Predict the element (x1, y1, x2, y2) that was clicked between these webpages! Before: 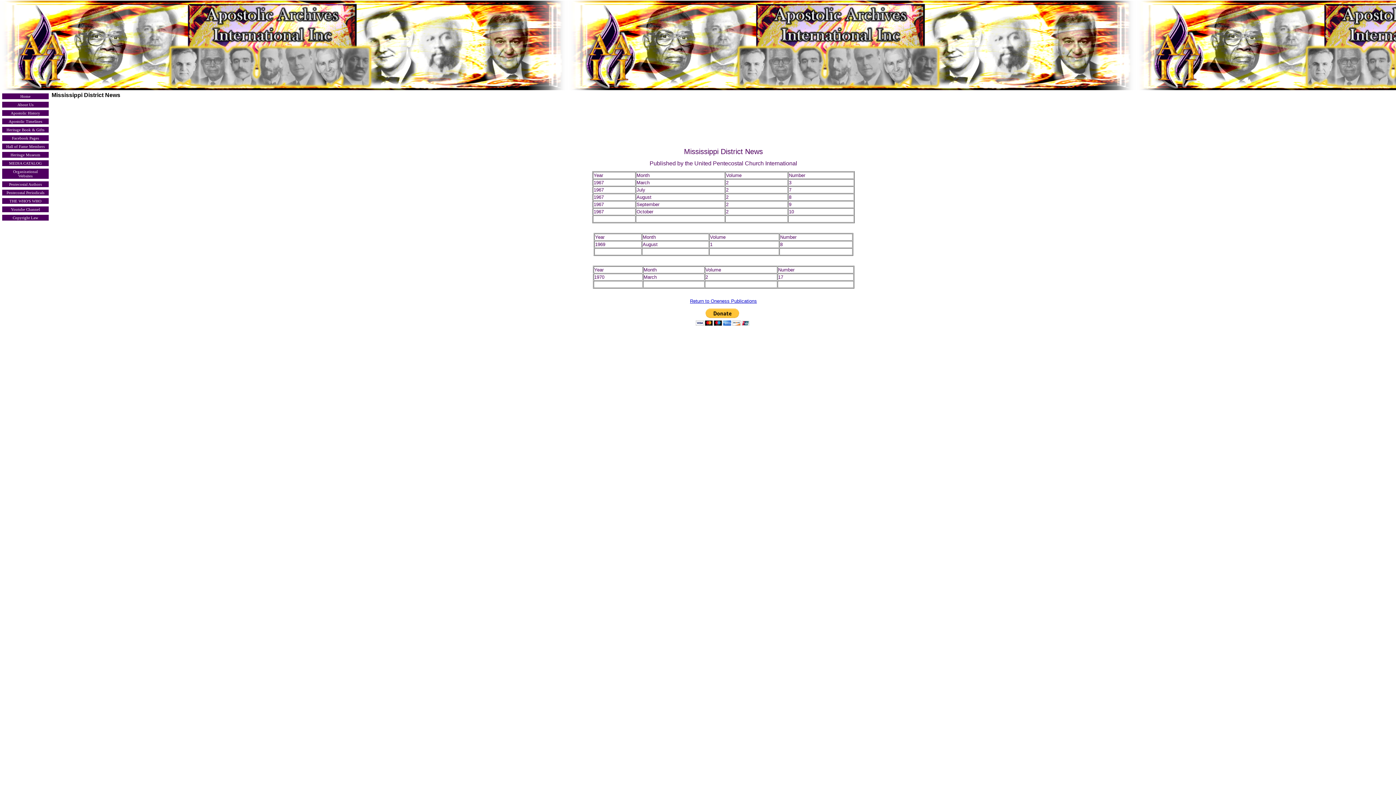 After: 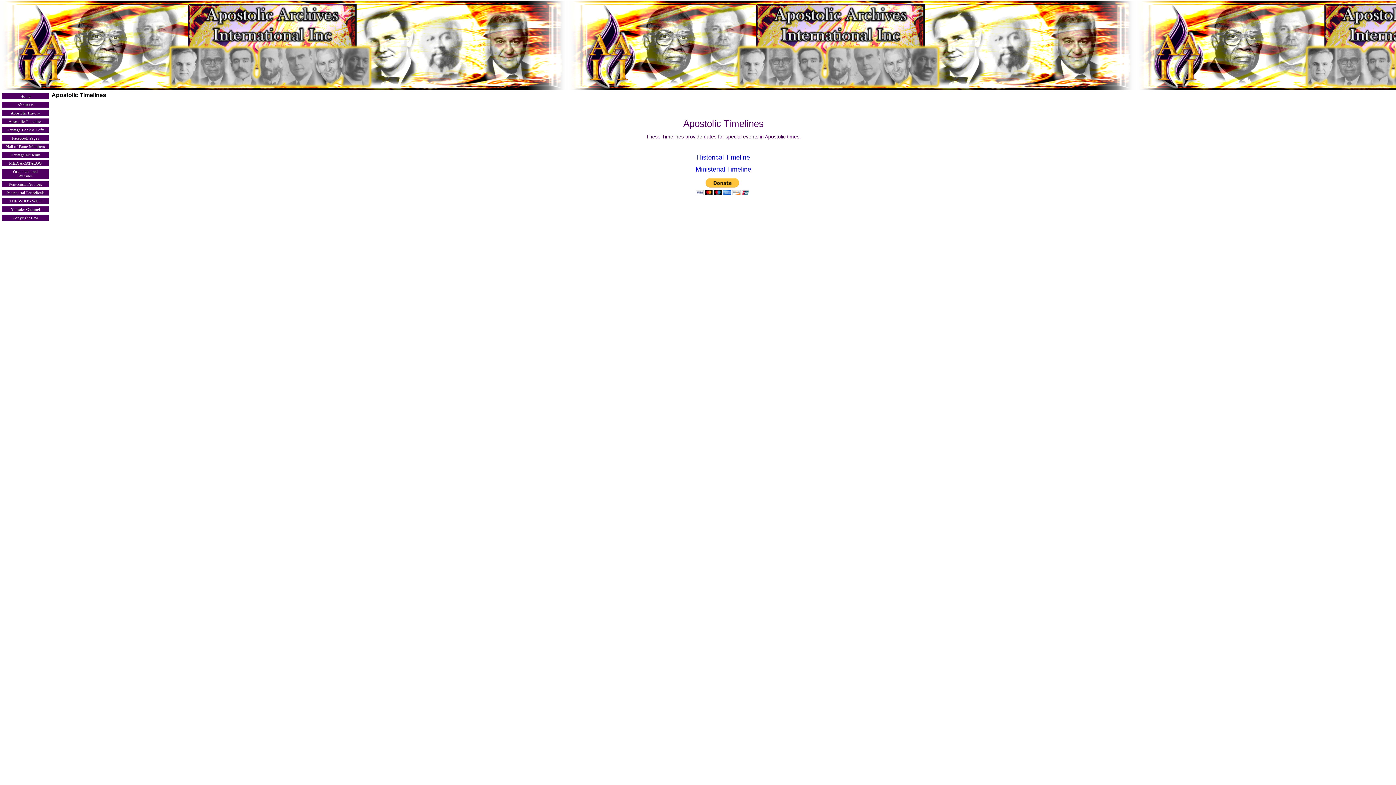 Action: bbox: (8, 119, 42, 123) label: Apostolic Timelines